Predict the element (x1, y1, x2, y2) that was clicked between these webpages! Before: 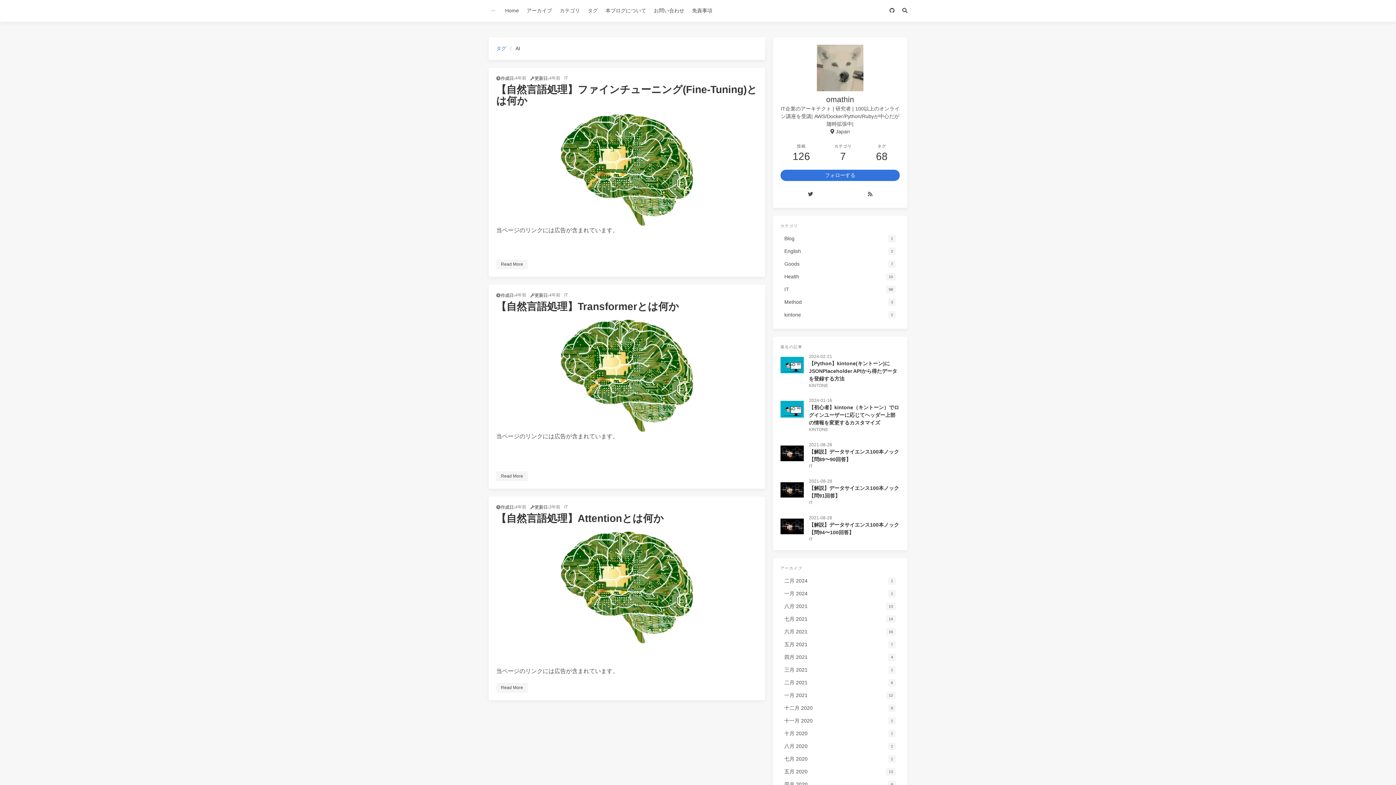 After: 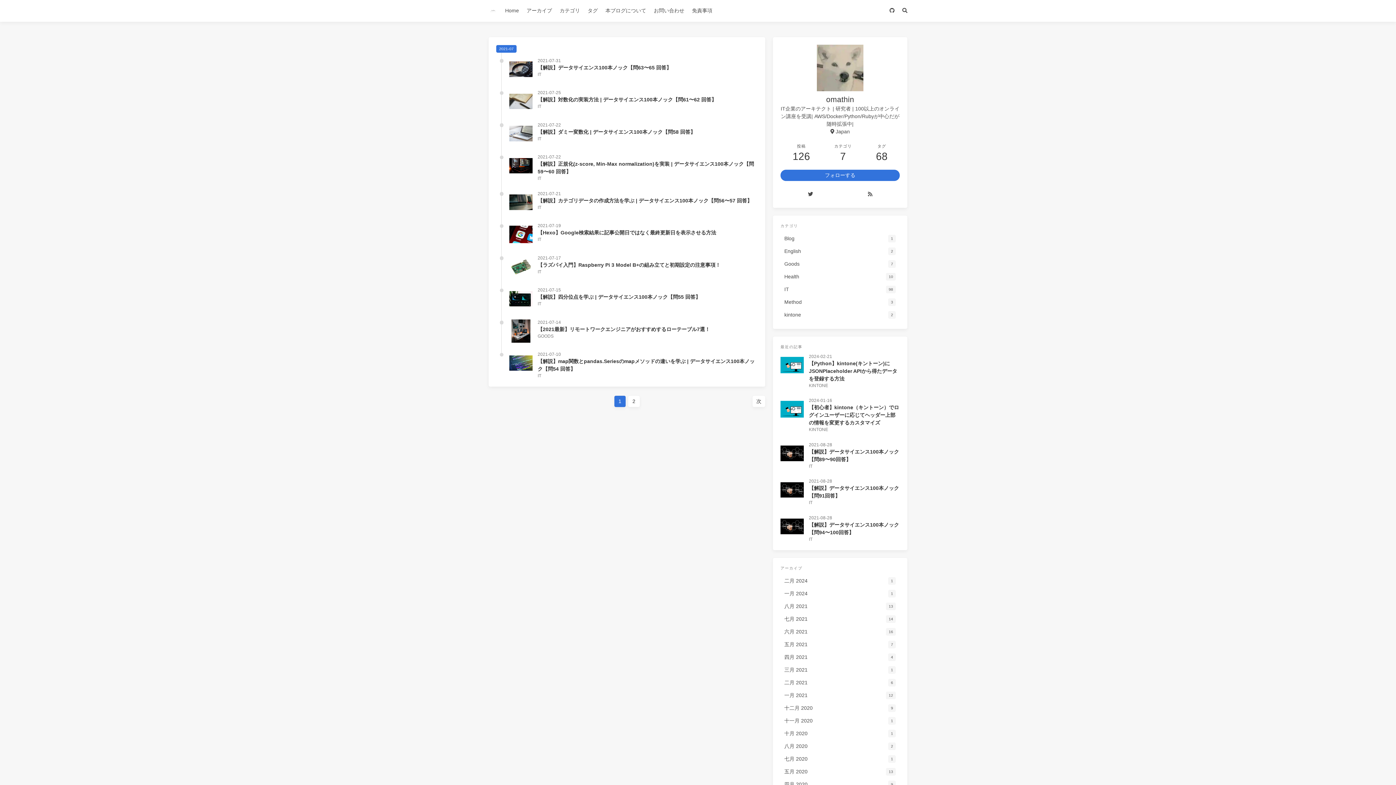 Action: label: 七月 2021
14 bbox: (780, 613, 899, 625)